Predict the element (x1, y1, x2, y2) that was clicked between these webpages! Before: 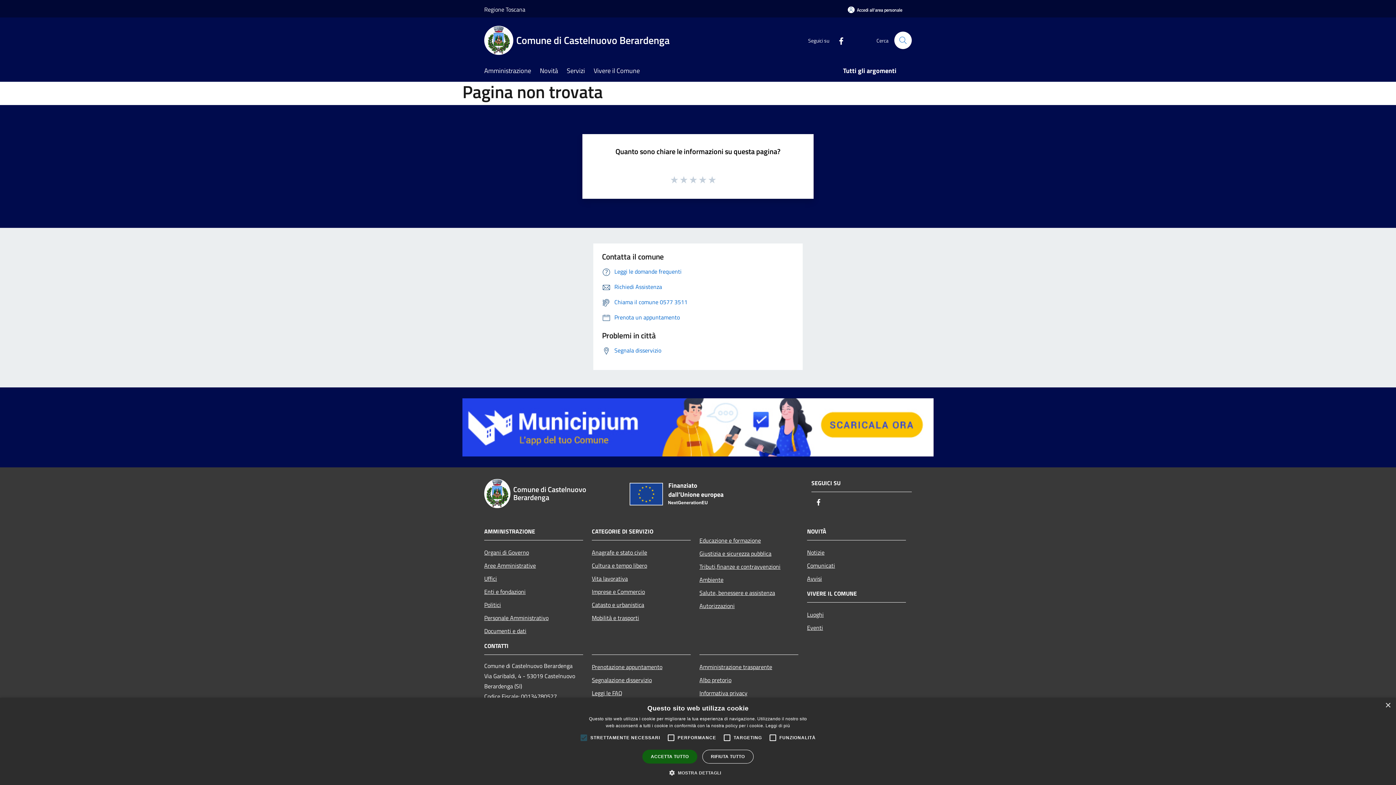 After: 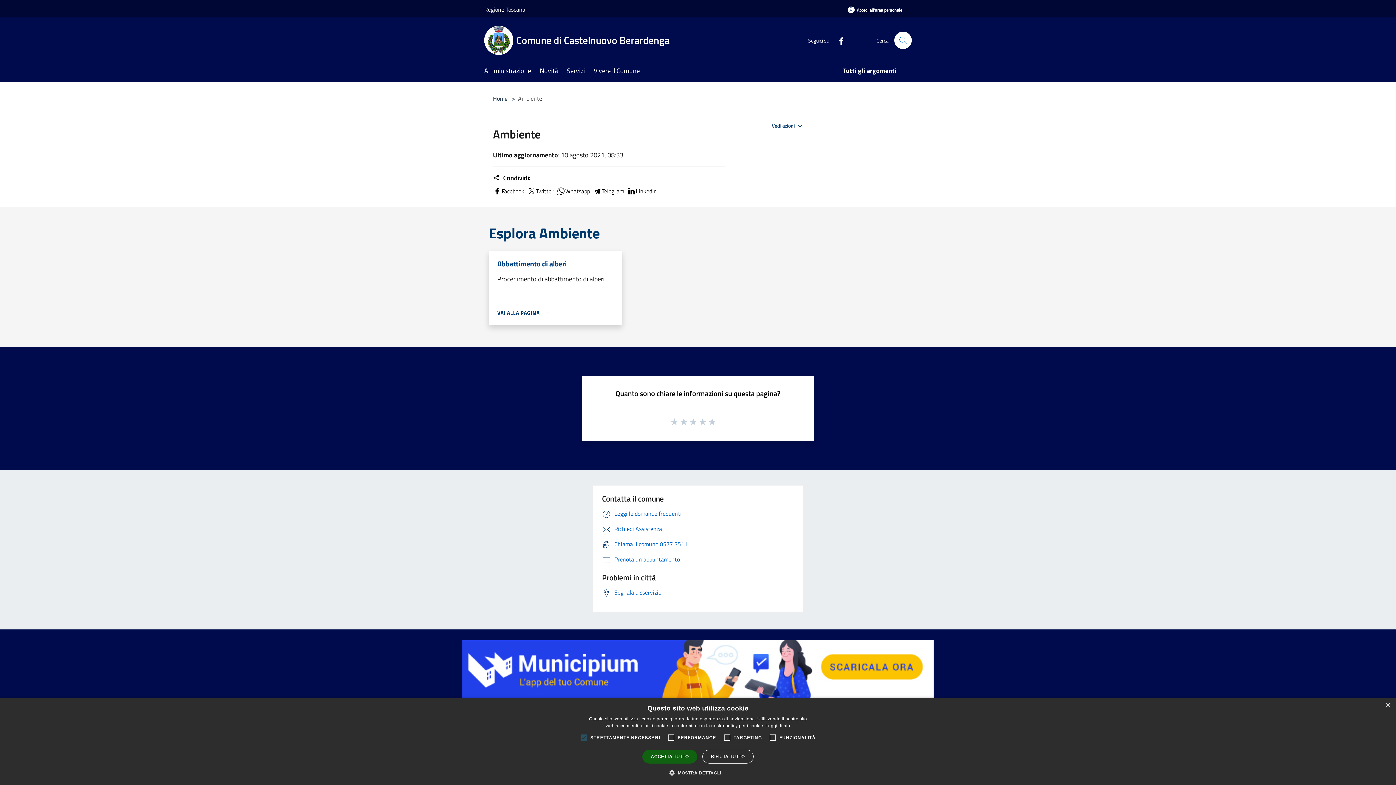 Action: bbox: (699, 573, 798, 586) label: Ambiente